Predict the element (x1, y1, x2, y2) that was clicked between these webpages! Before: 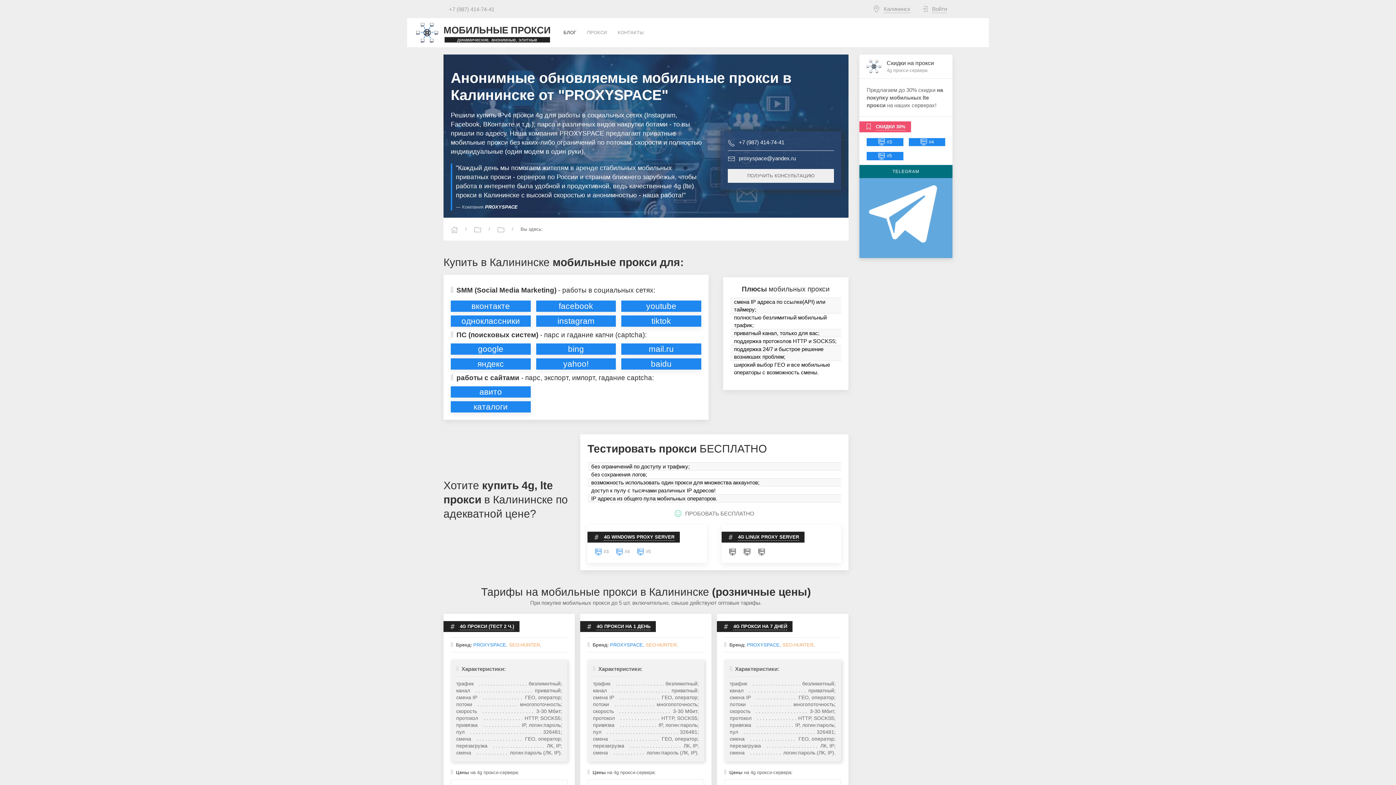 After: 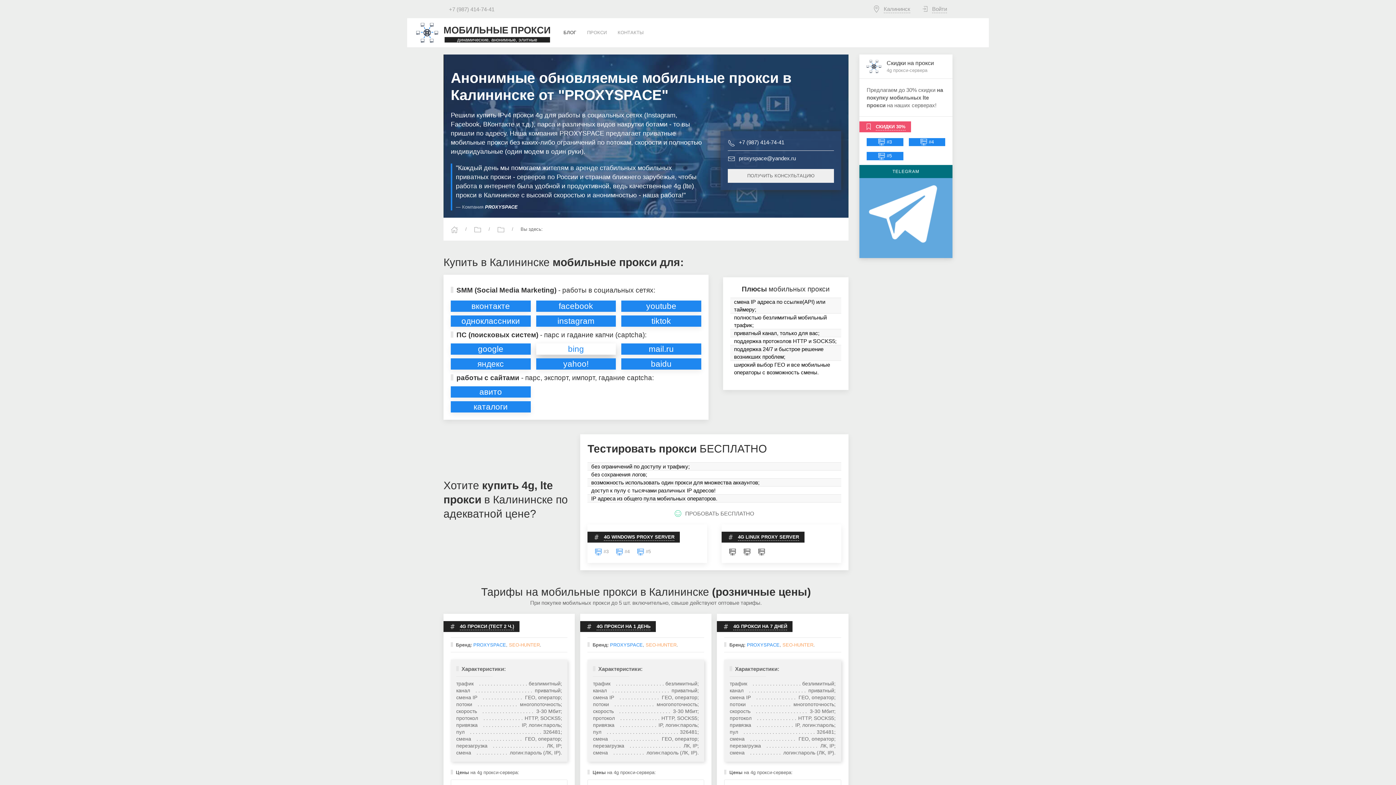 Action: bbox: (536, 343, 616, 354) label: bing